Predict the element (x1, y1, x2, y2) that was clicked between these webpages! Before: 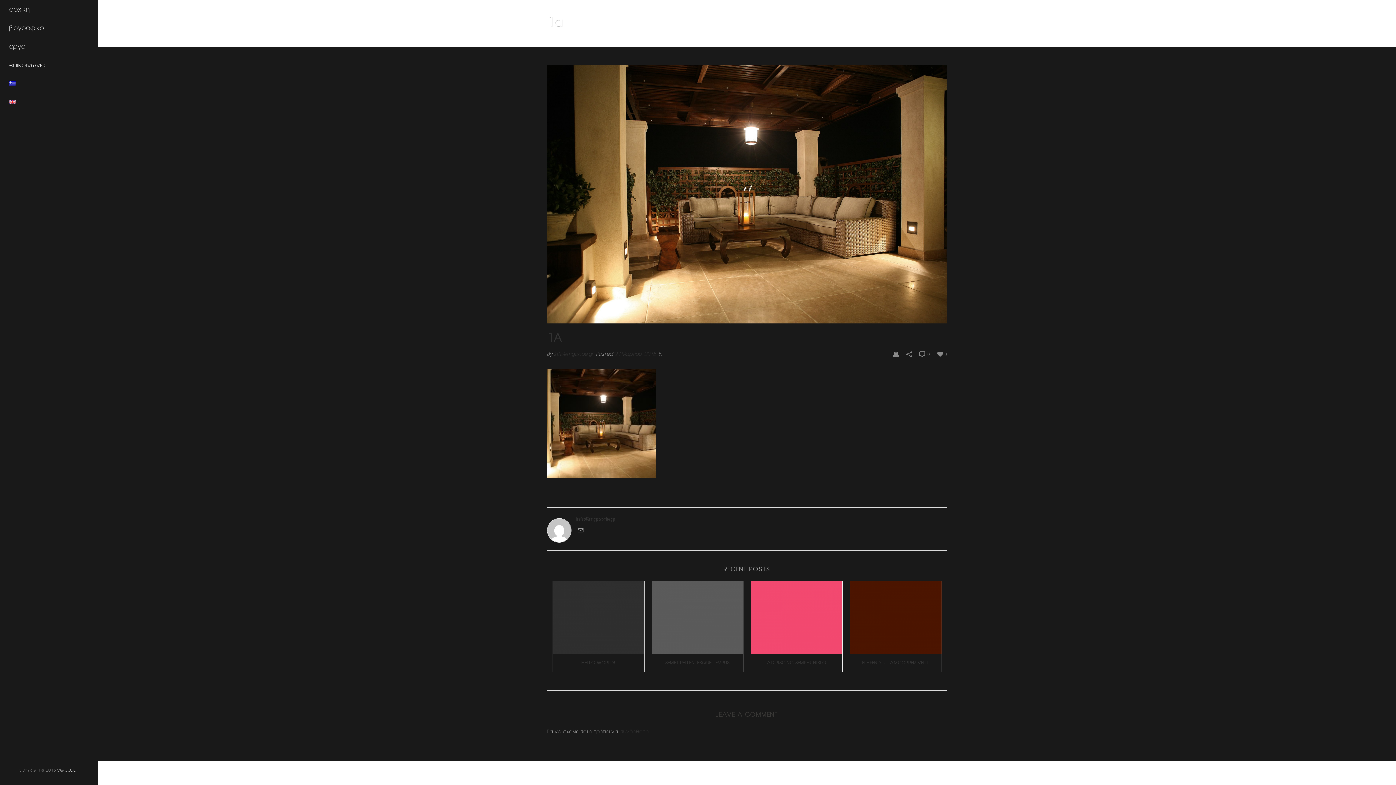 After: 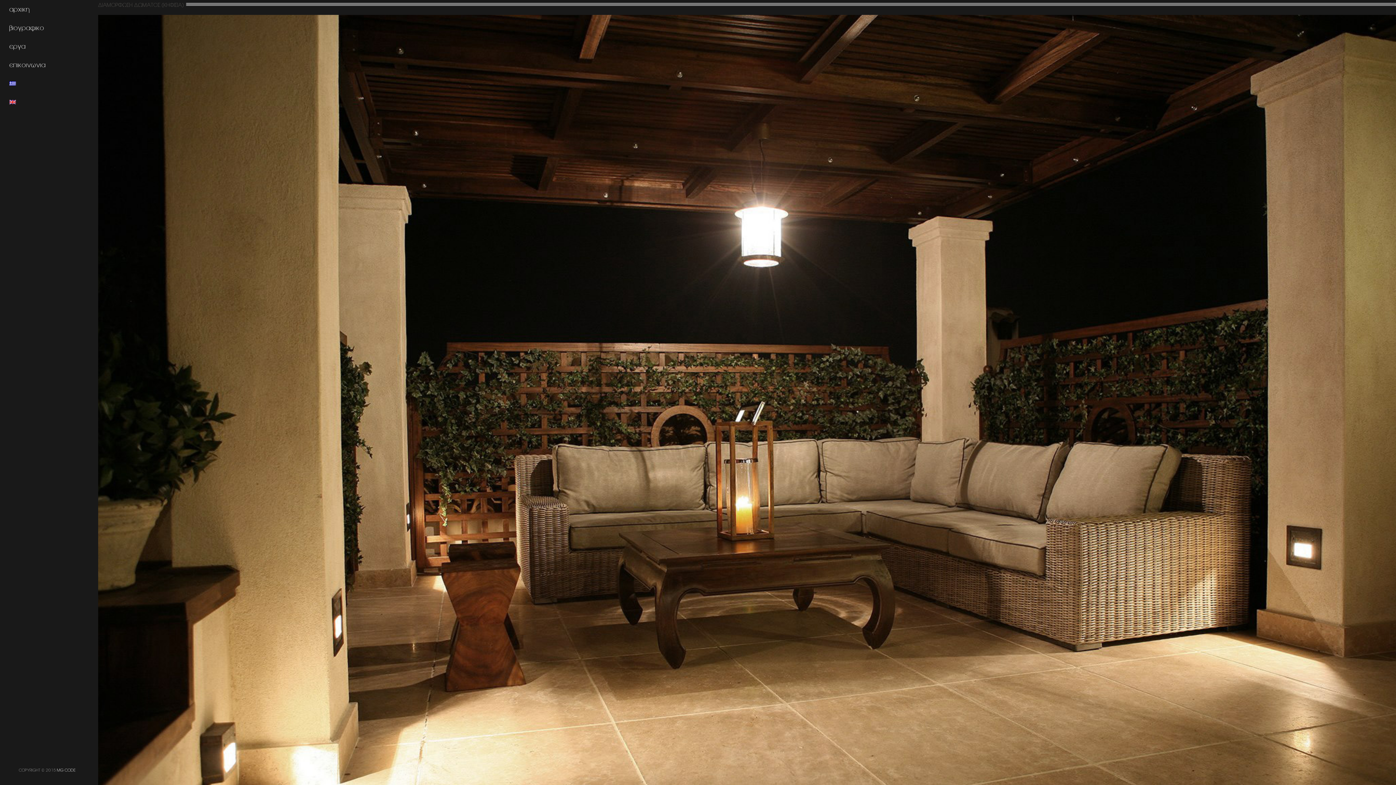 Action: label: ΔΙΑΜΟΡΦΩΣΗ ΔΩΜΑΤΟΣ (ΚΗΦΙΣΙΑ) bbox: (860, 37, 933, 42)